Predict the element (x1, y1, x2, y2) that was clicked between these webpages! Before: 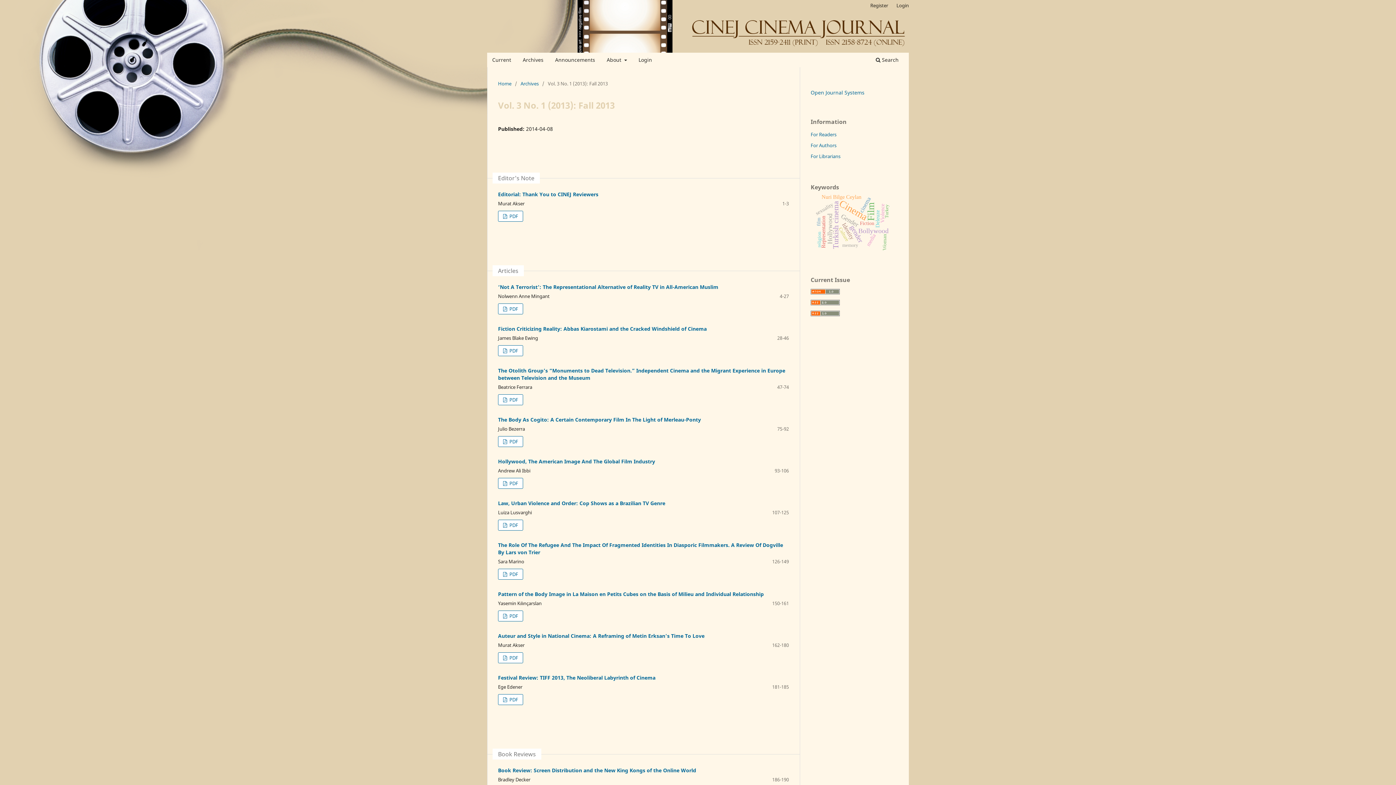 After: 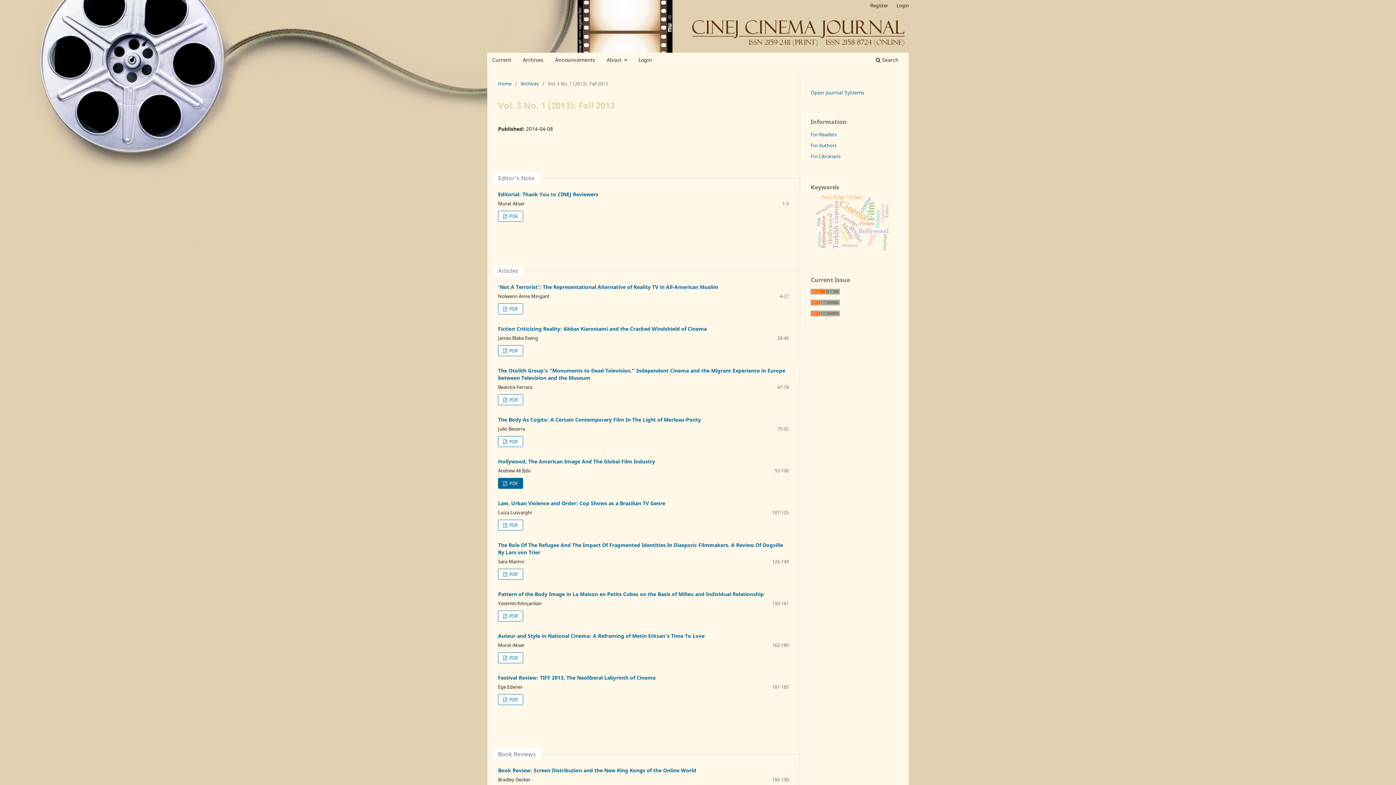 Action: bbox: (498, 478, 523, 489) label:  PDF